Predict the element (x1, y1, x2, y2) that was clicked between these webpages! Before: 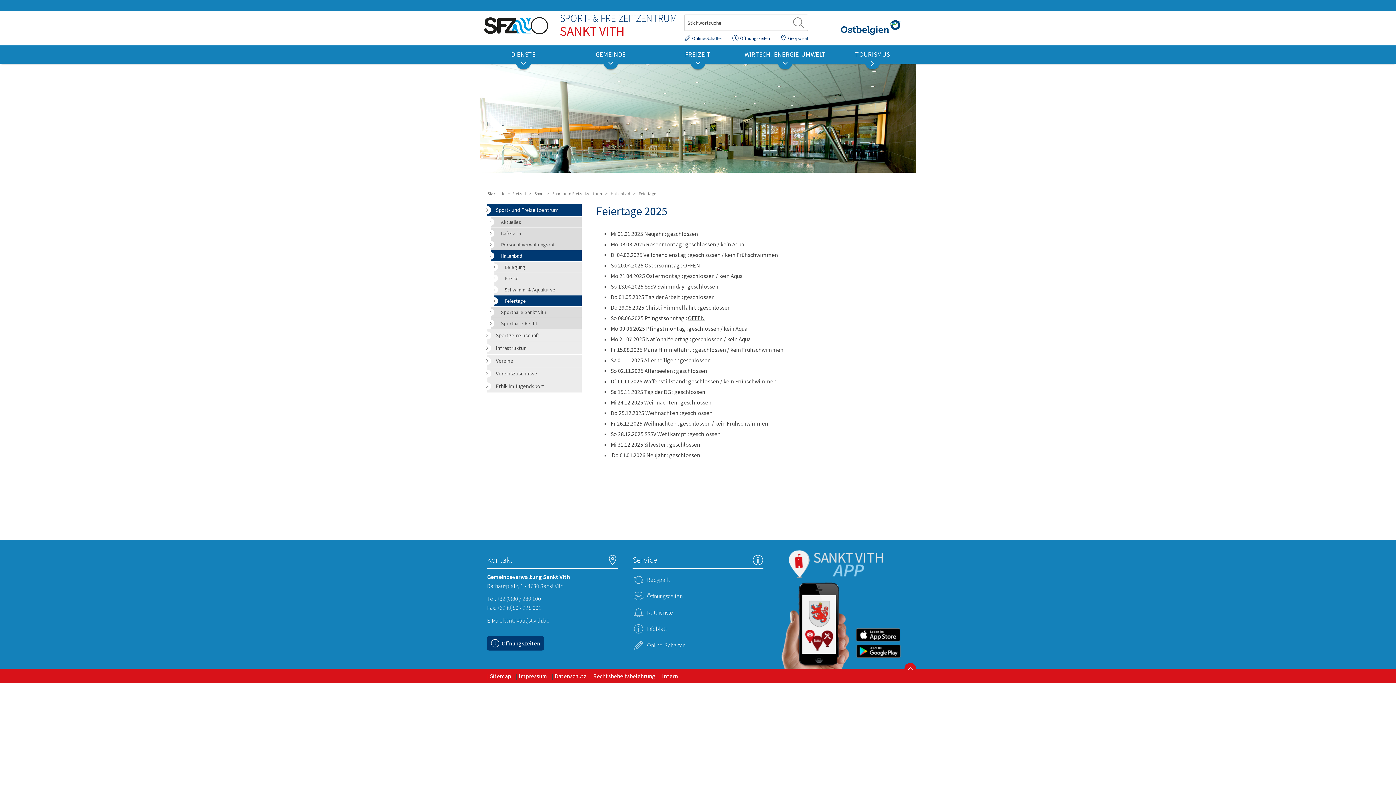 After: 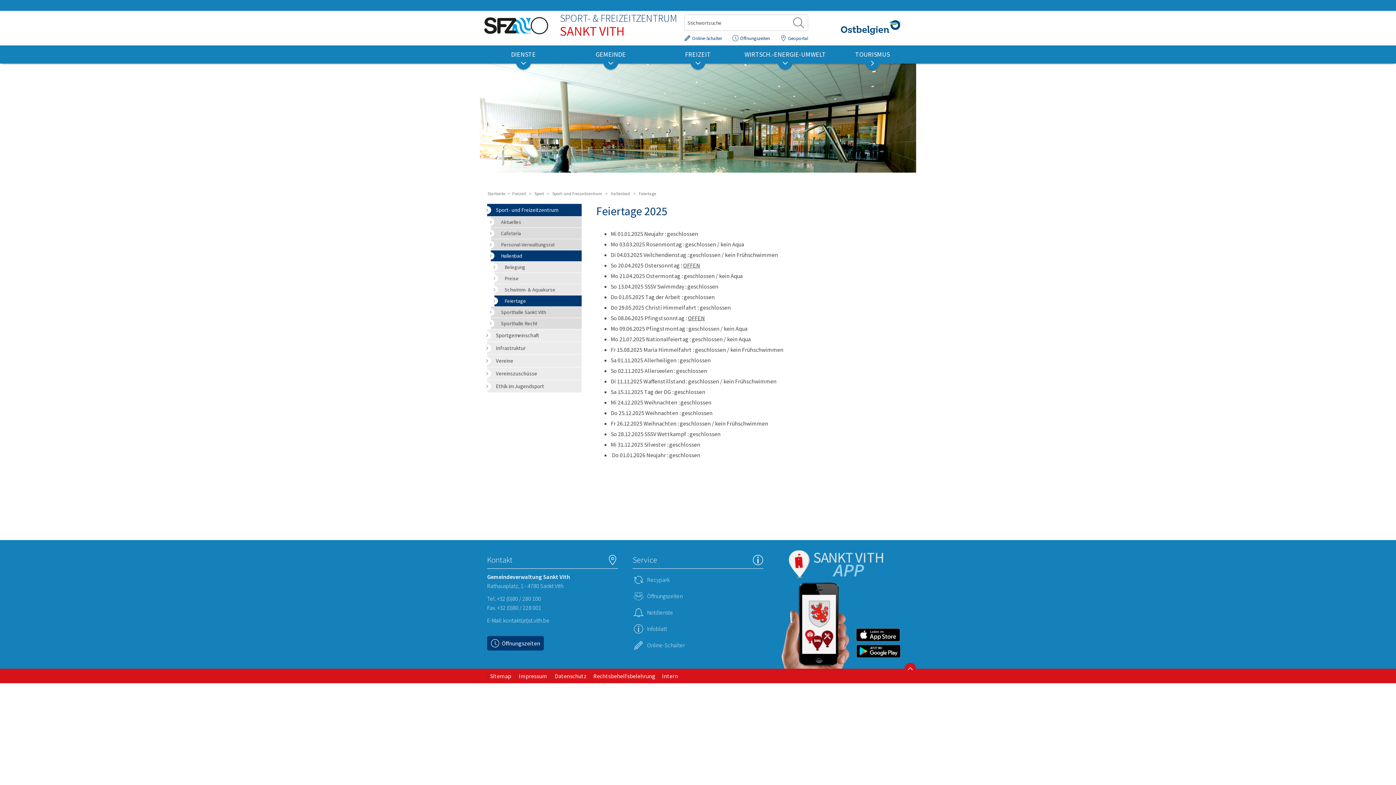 Action: bbox: (904, 663, 916, 674)